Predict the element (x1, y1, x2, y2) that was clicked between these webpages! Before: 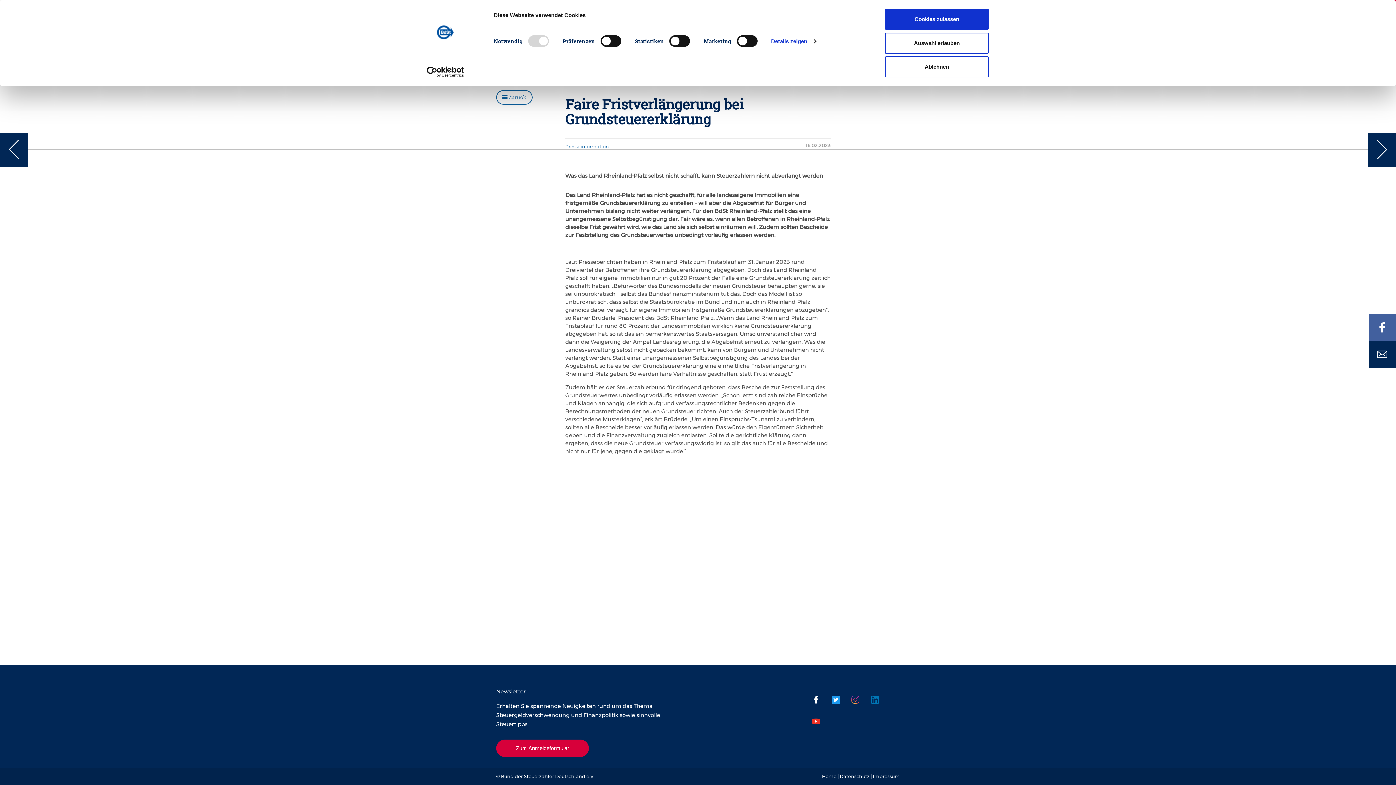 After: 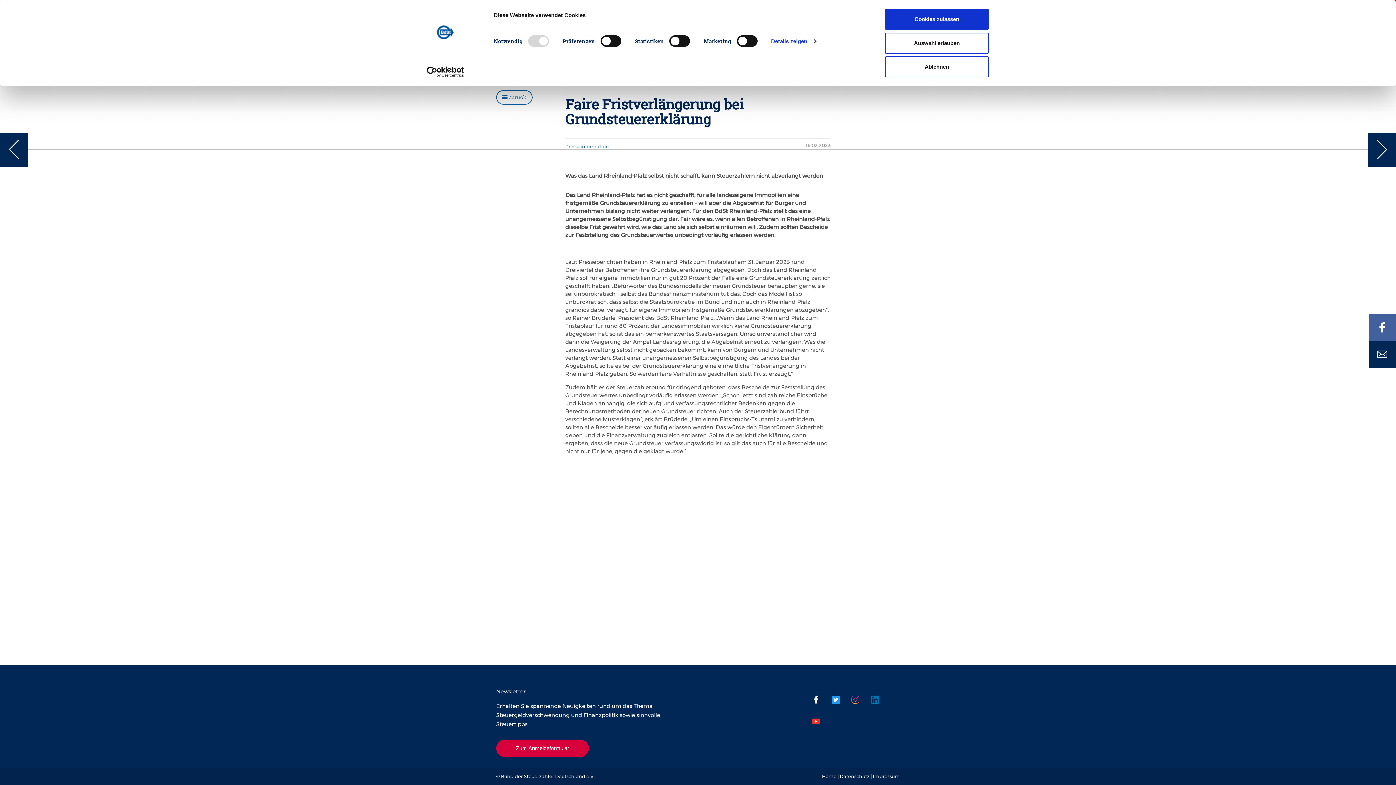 Action: bbox: (1369, 341, 1396, 368)